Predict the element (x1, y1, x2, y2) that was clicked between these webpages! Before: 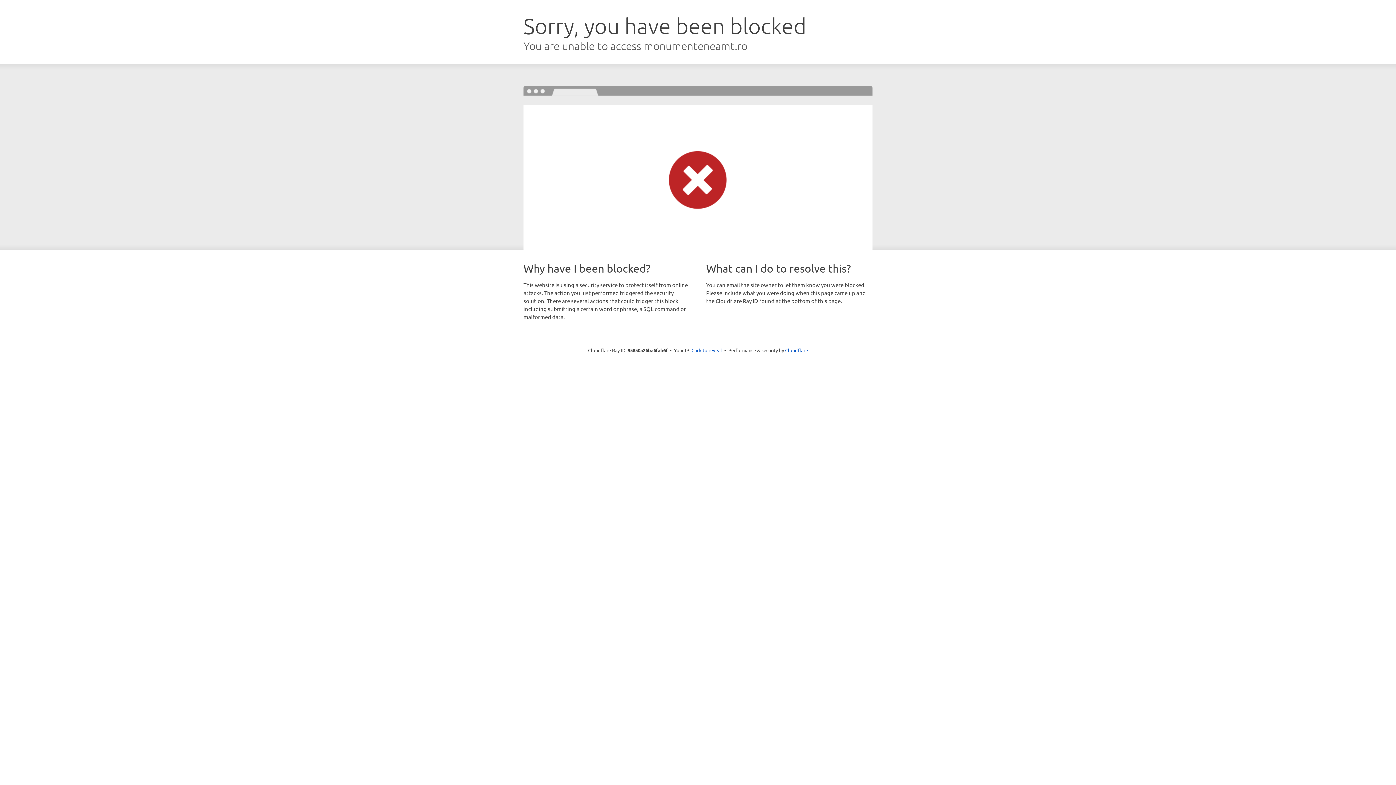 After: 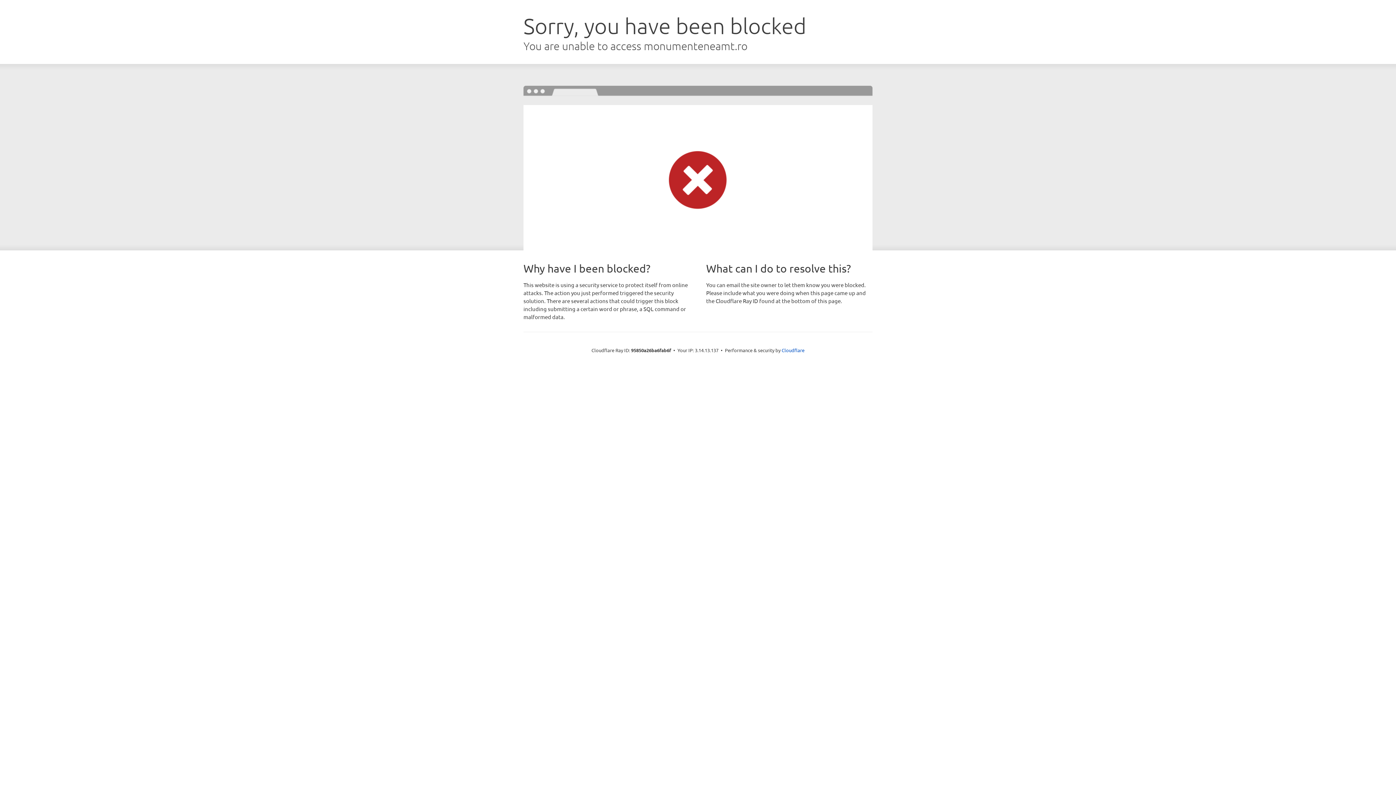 Action: label: Click to reveal bbox: (691, 346, 722, 353)